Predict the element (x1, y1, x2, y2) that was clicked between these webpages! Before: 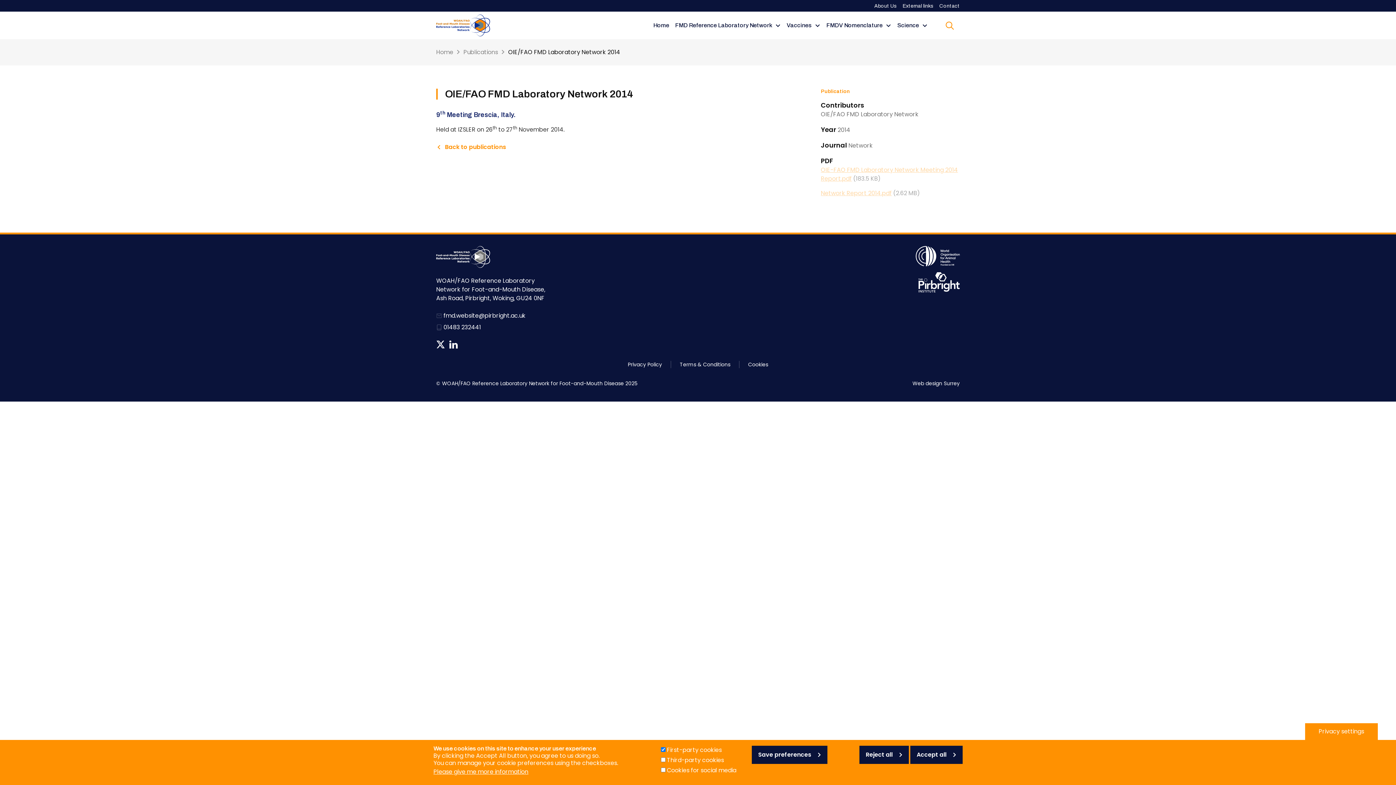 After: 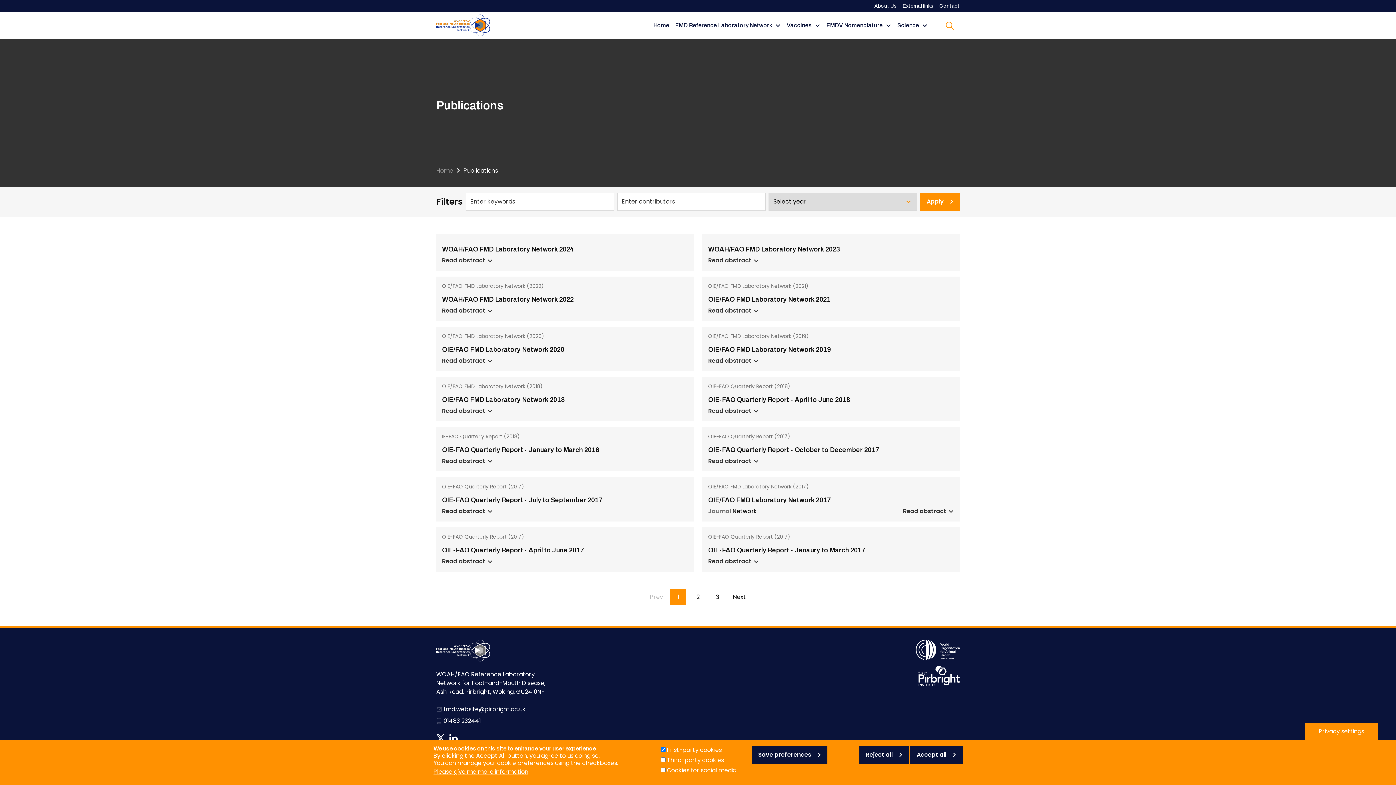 Action: bbox: (463, 48, 498, 56) label: Publications